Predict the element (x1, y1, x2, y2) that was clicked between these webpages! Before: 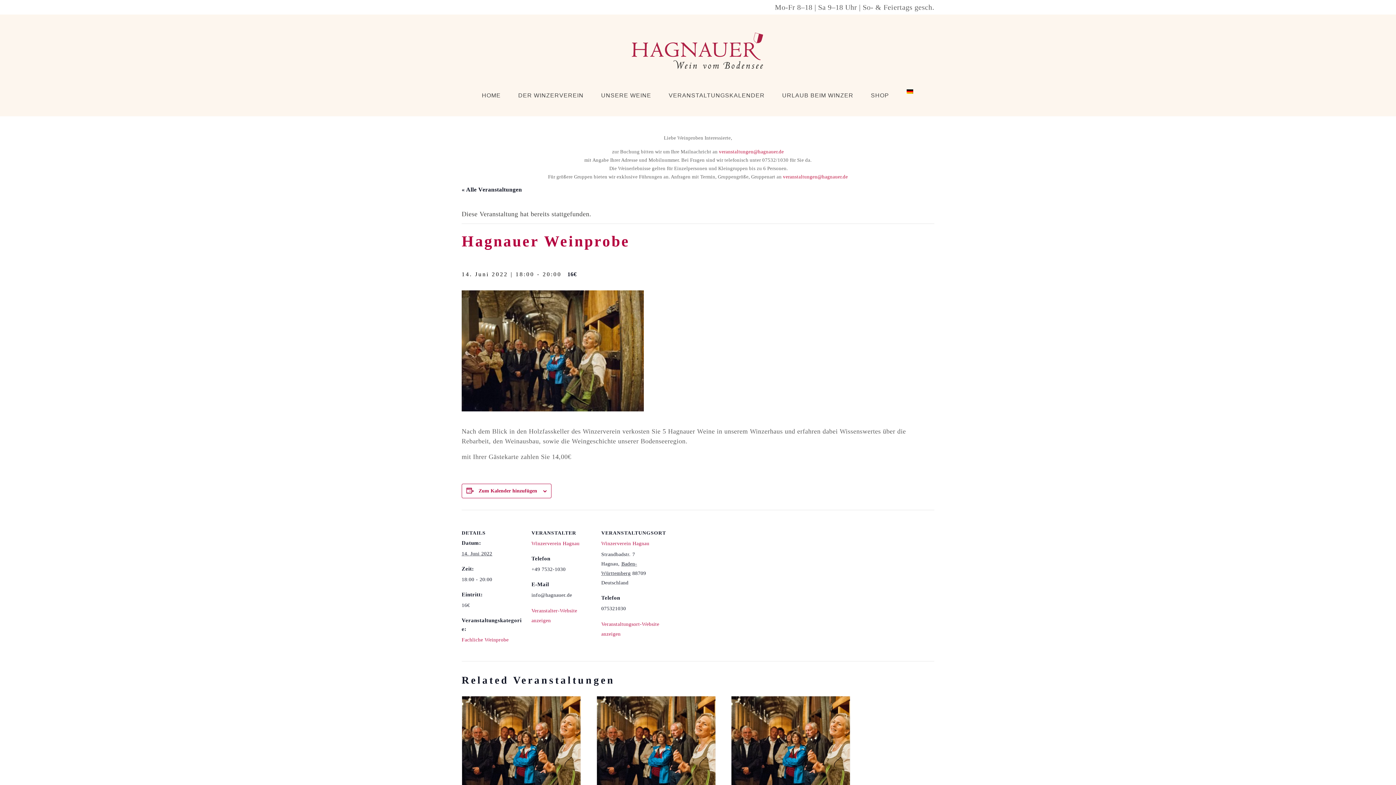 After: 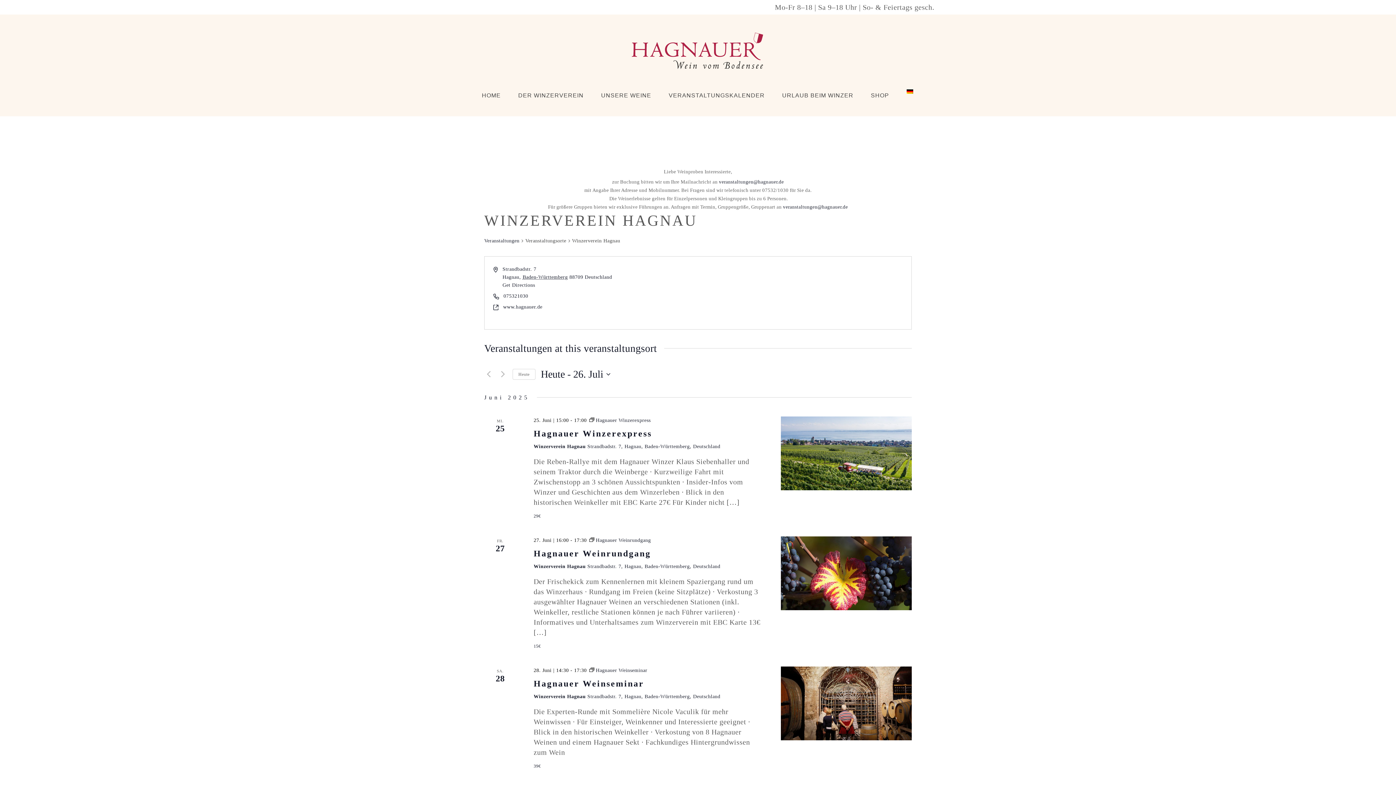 Action: label: Winzerverein Hagnau bbox: (601, 541, 649, 546)